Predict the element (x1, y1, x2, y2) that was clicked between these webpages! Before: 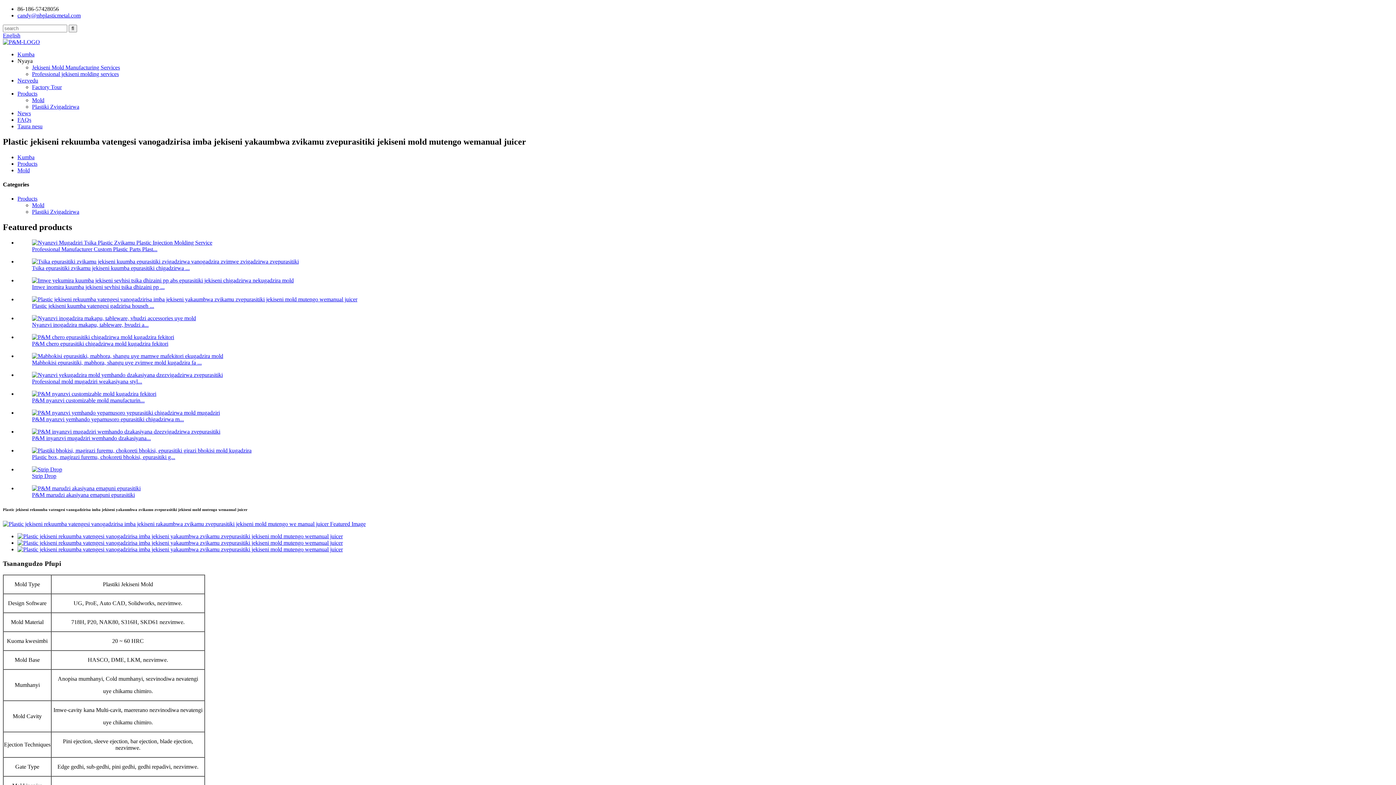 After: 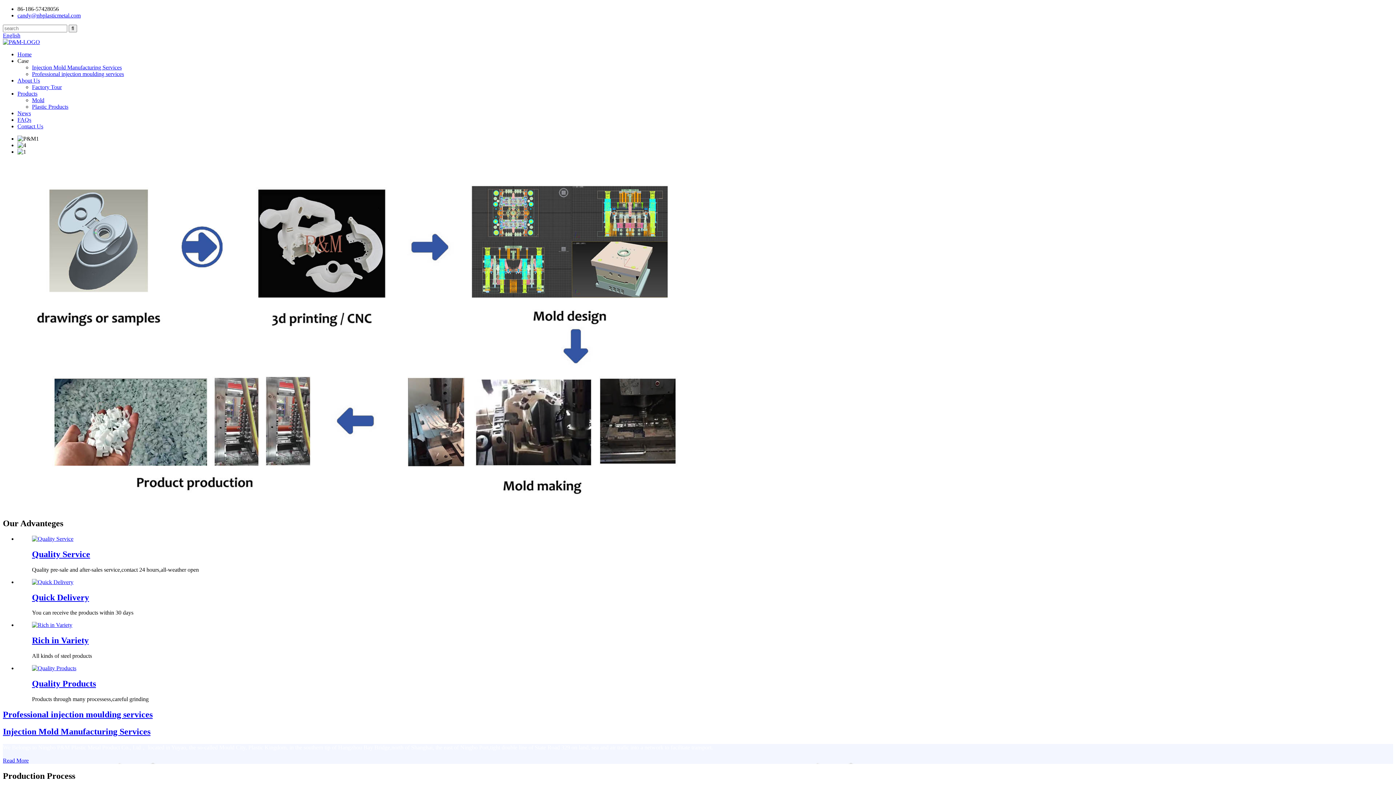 Action: bbox: (2, 32, 20, 38) label: English